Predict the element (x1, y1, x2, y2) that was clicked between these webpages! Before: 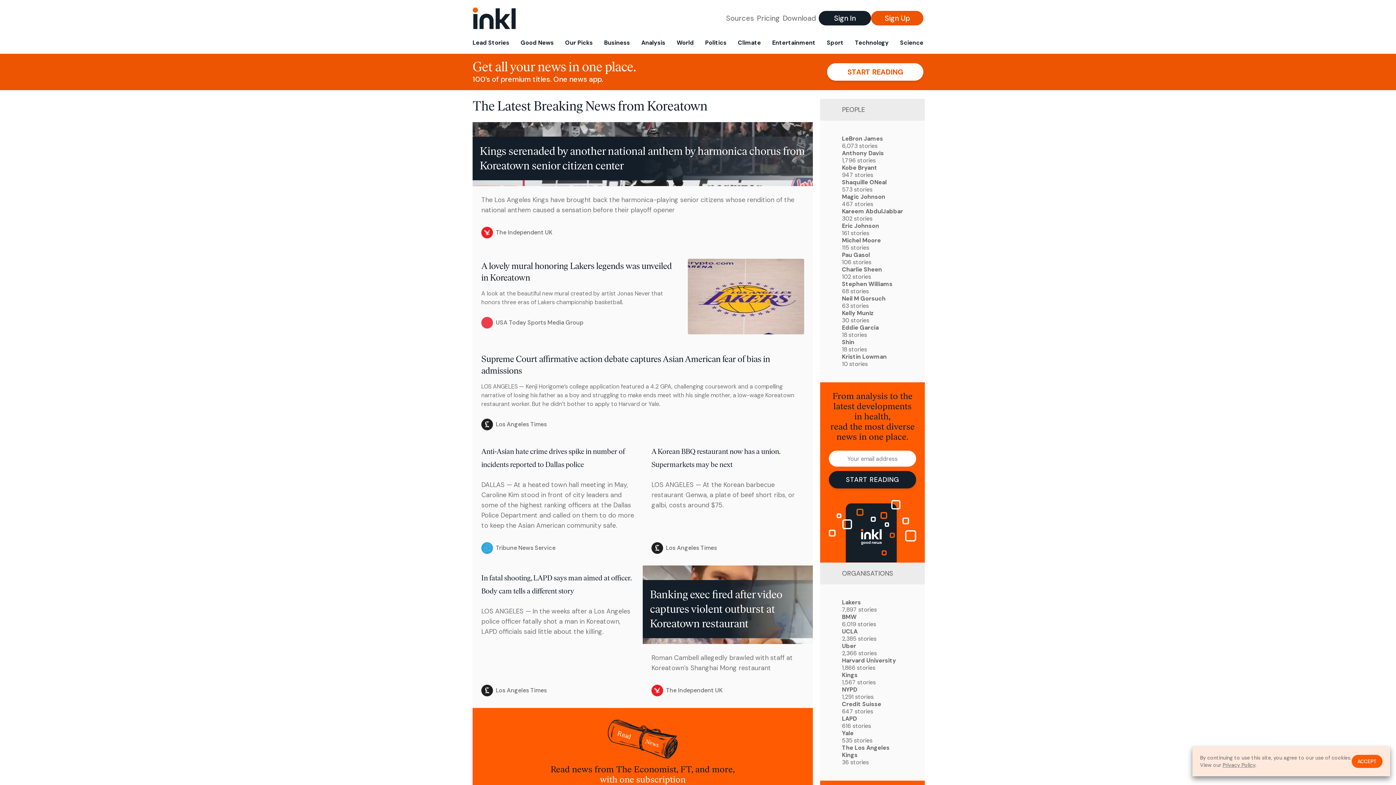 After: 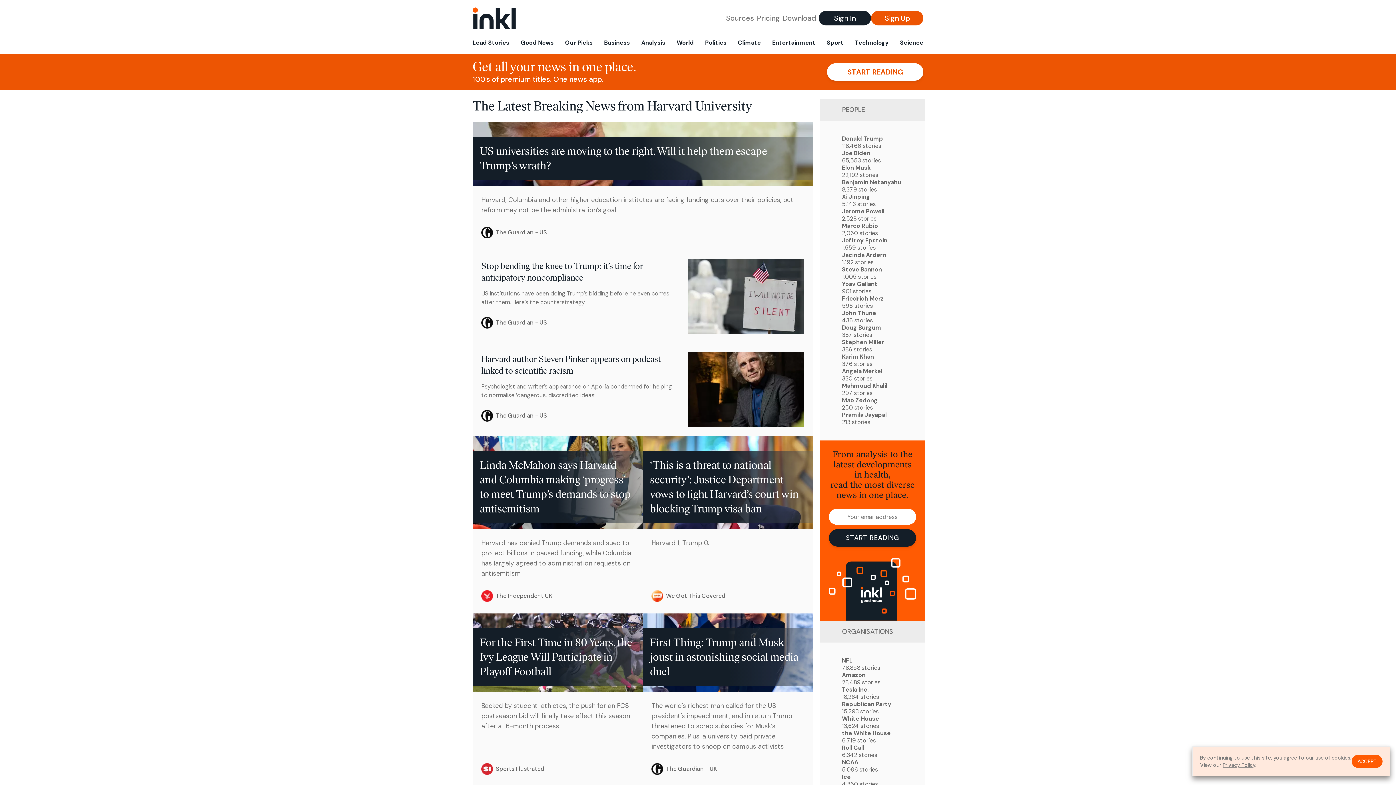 Action: label: Harvard University
1,866 stories bbox: (842, 657, 903, 672)